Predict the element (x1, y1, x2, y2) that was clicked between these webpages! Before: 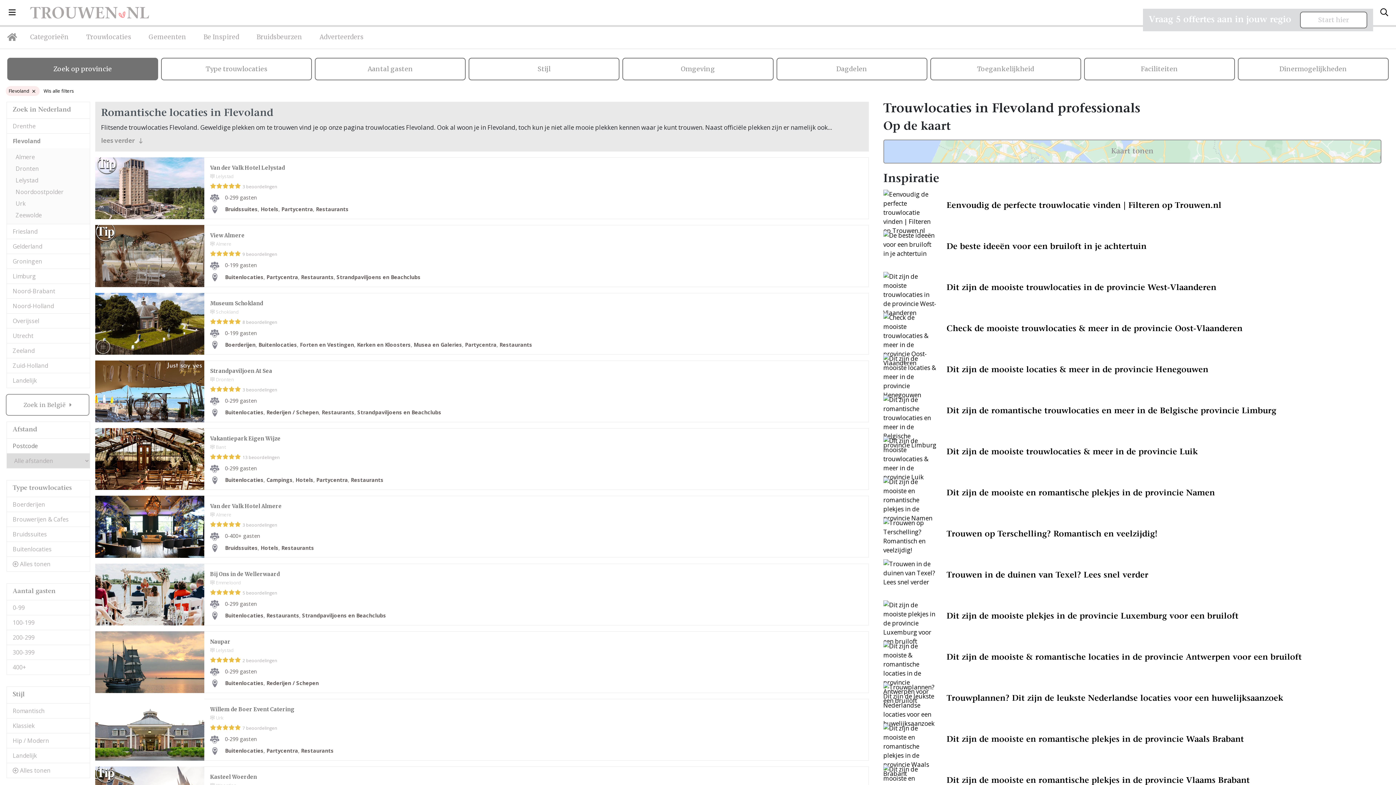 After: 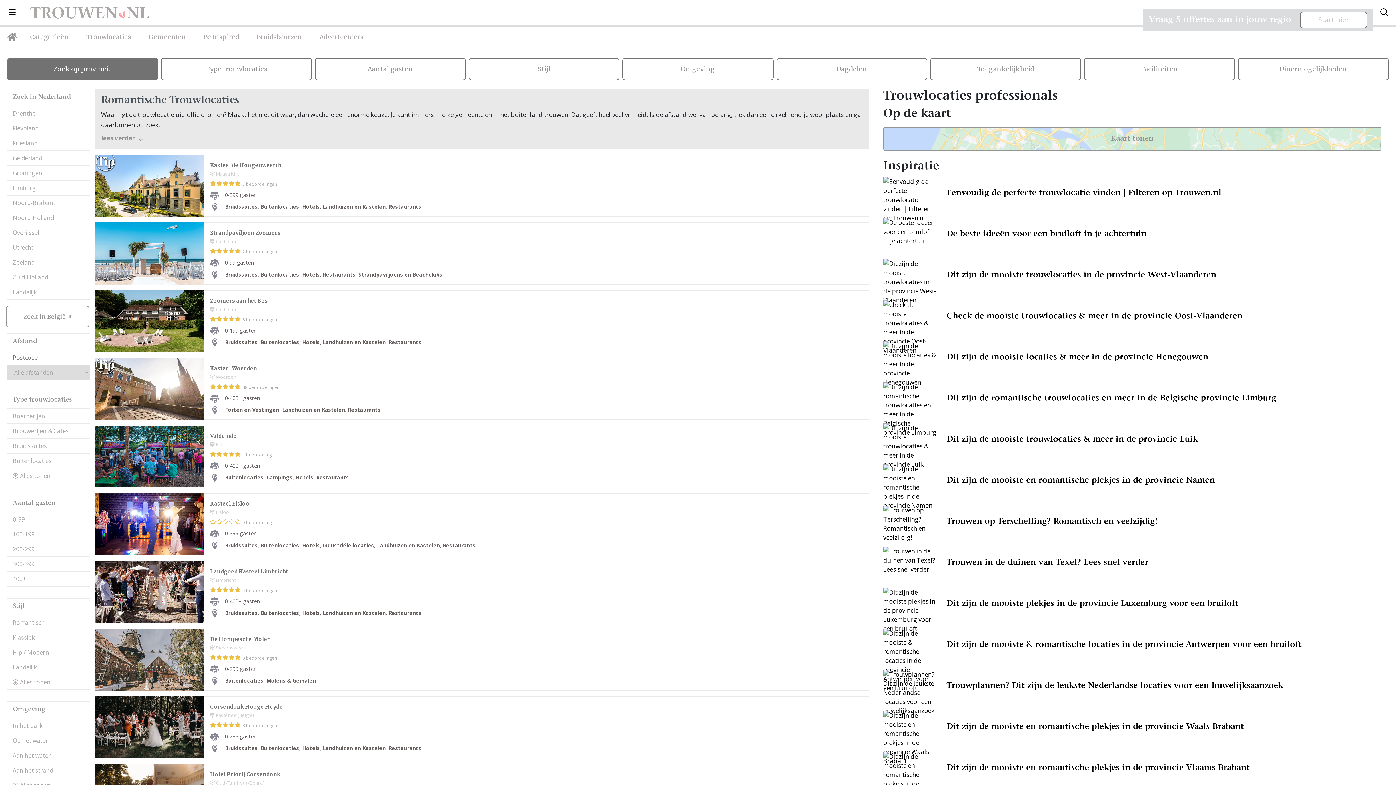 Action: label: Flevoland bbox: (5, 86, 39, 96)